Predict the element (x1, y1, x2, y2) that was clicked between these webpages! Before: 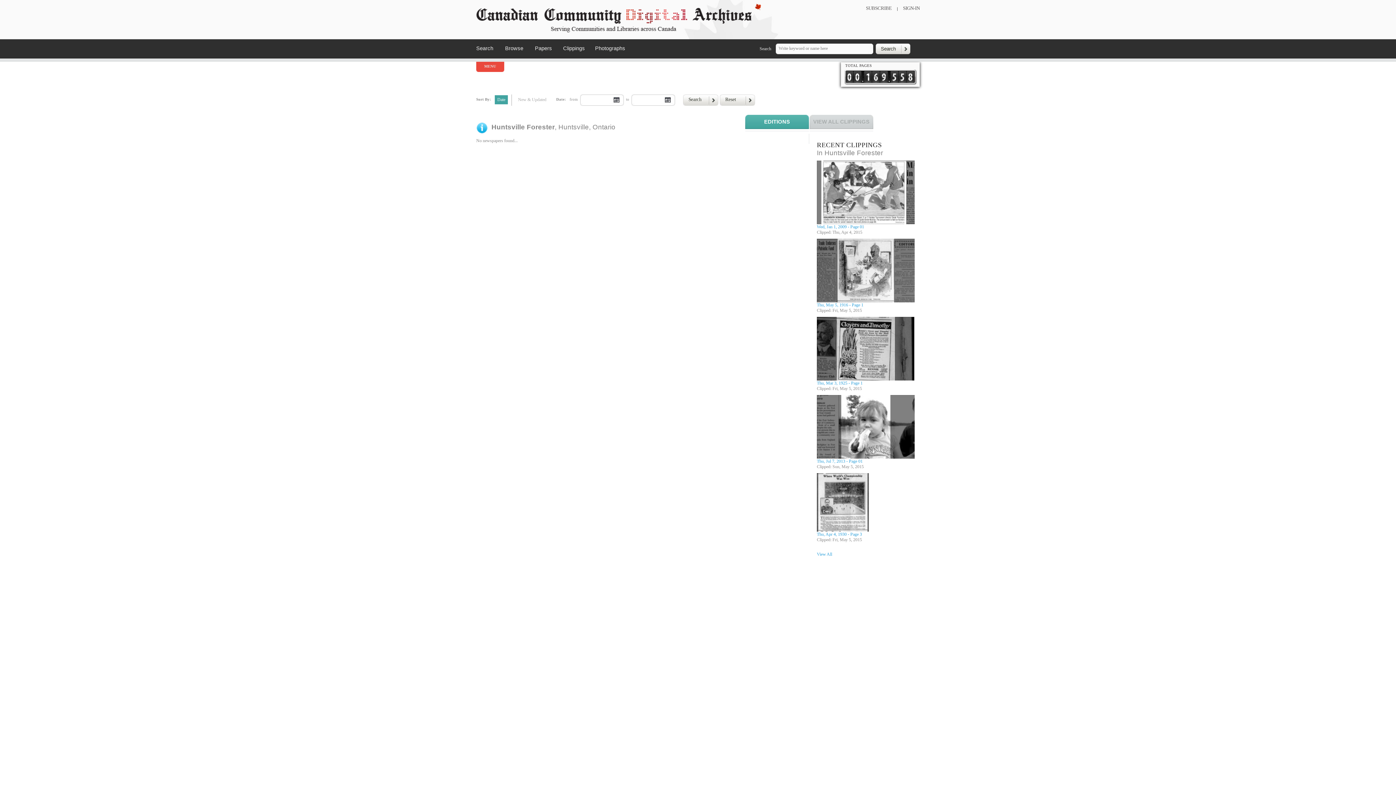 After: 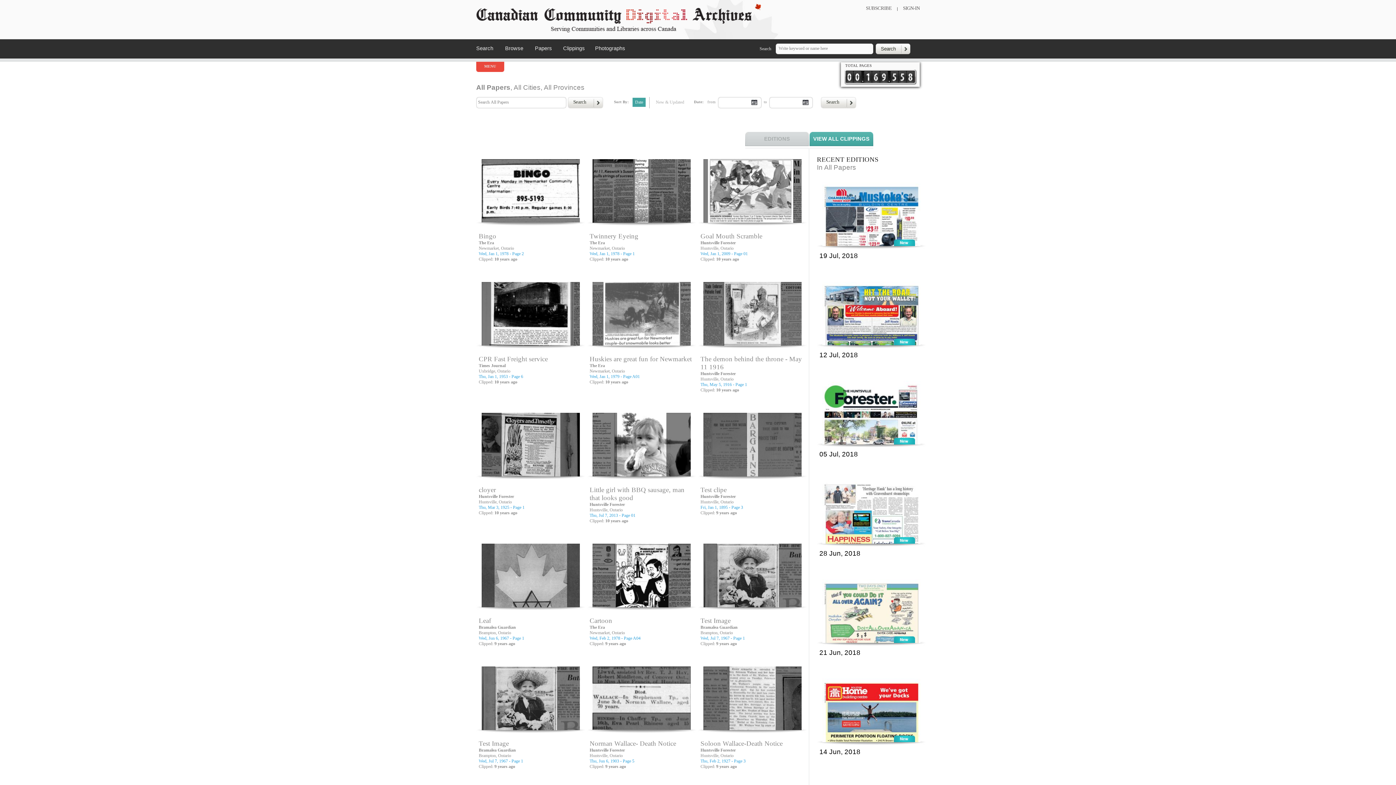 Action: label: Clippings bbox: (557, 39, 590, 58)